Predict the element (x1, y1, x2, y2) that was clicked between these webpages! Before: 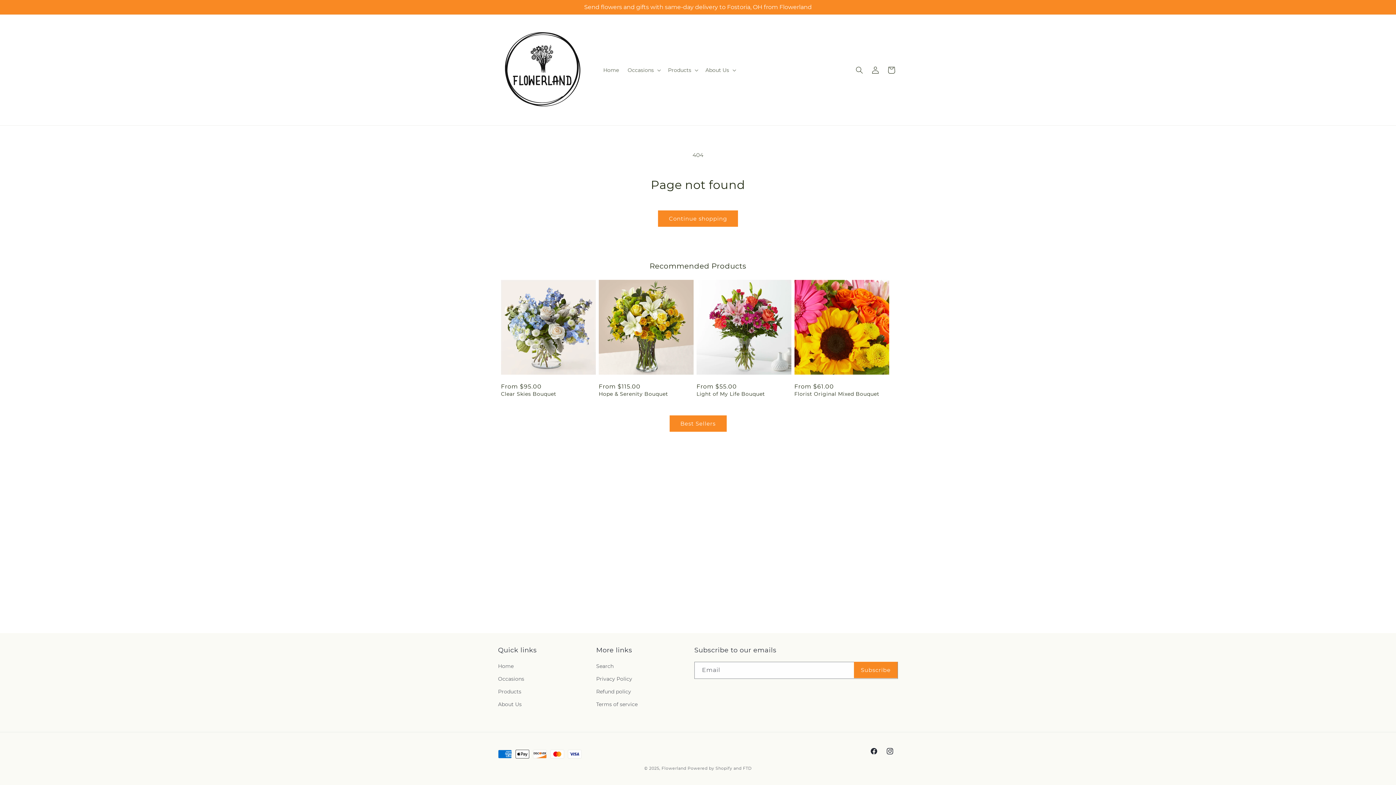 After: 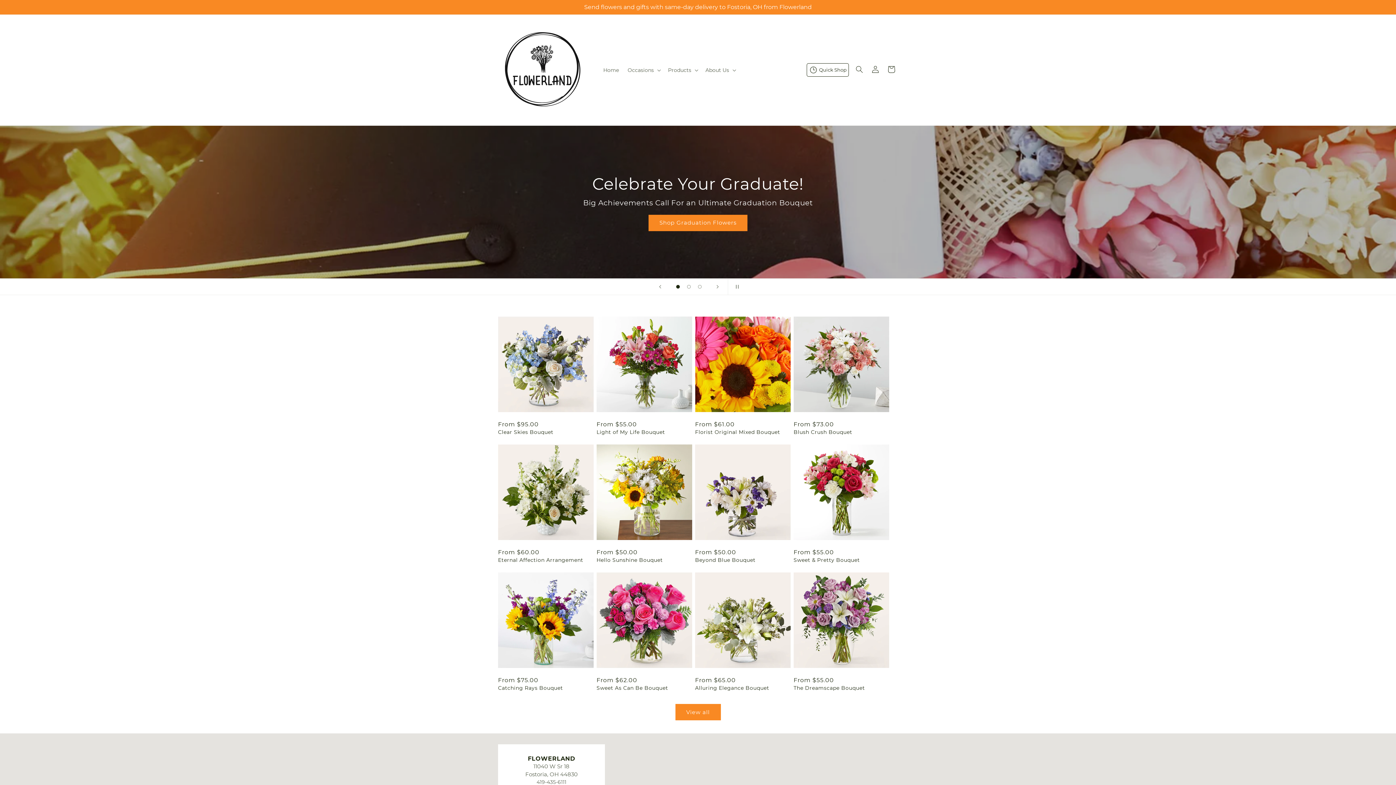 Action: bbox: (661, 766, 686, 771) label: Flowerland